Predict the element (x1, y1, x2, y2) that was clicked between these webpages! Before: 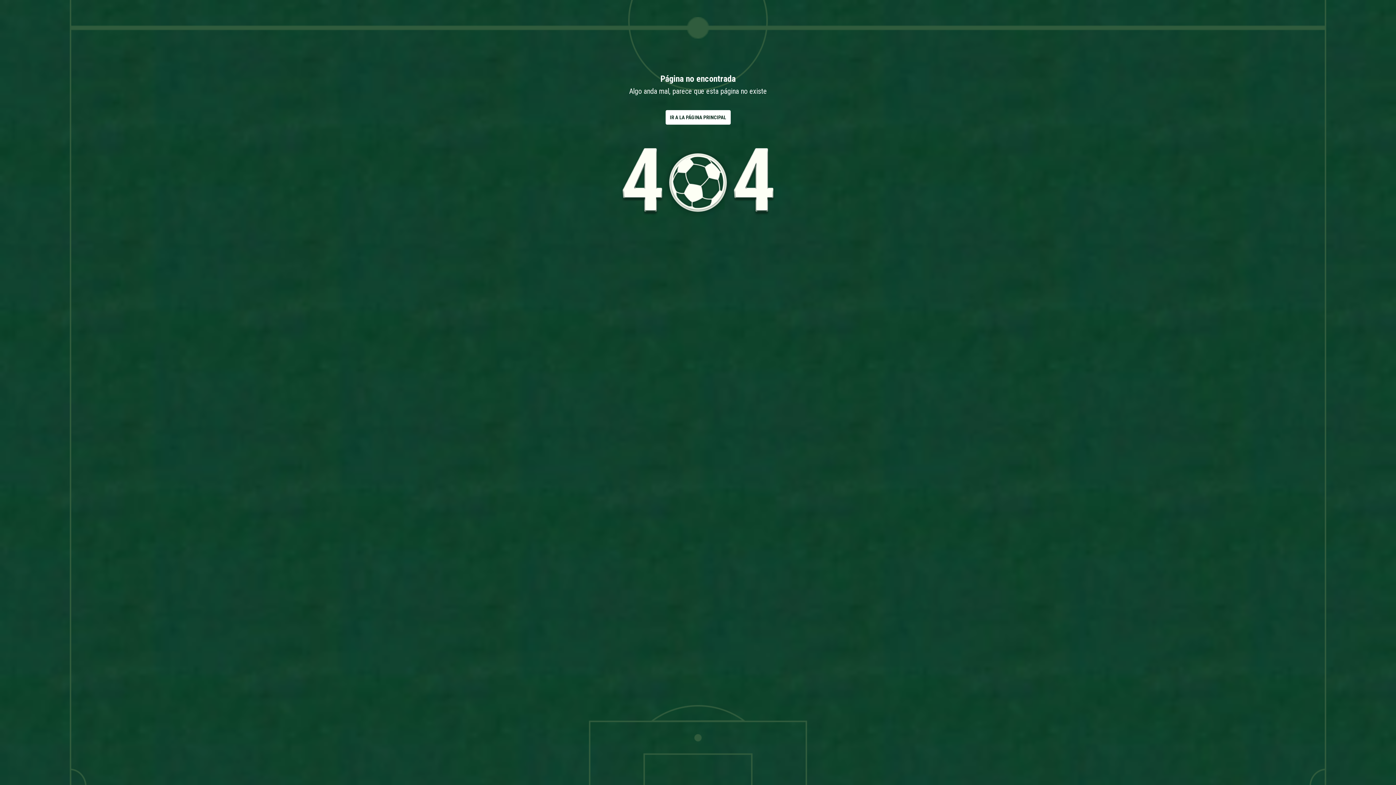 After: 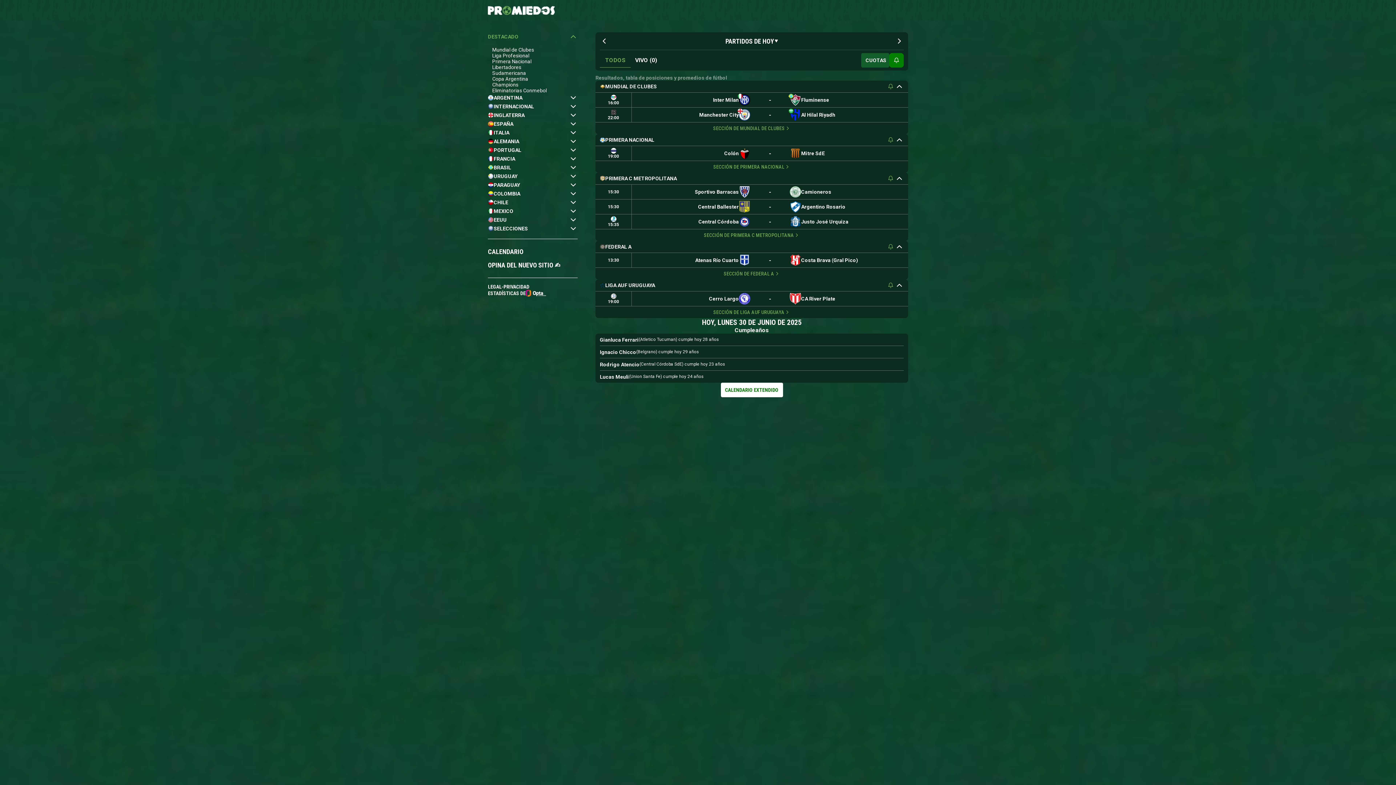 Action: label: IR A LA PÁGINA PRINCIPAL bbox: (665, 110, 730, 124)